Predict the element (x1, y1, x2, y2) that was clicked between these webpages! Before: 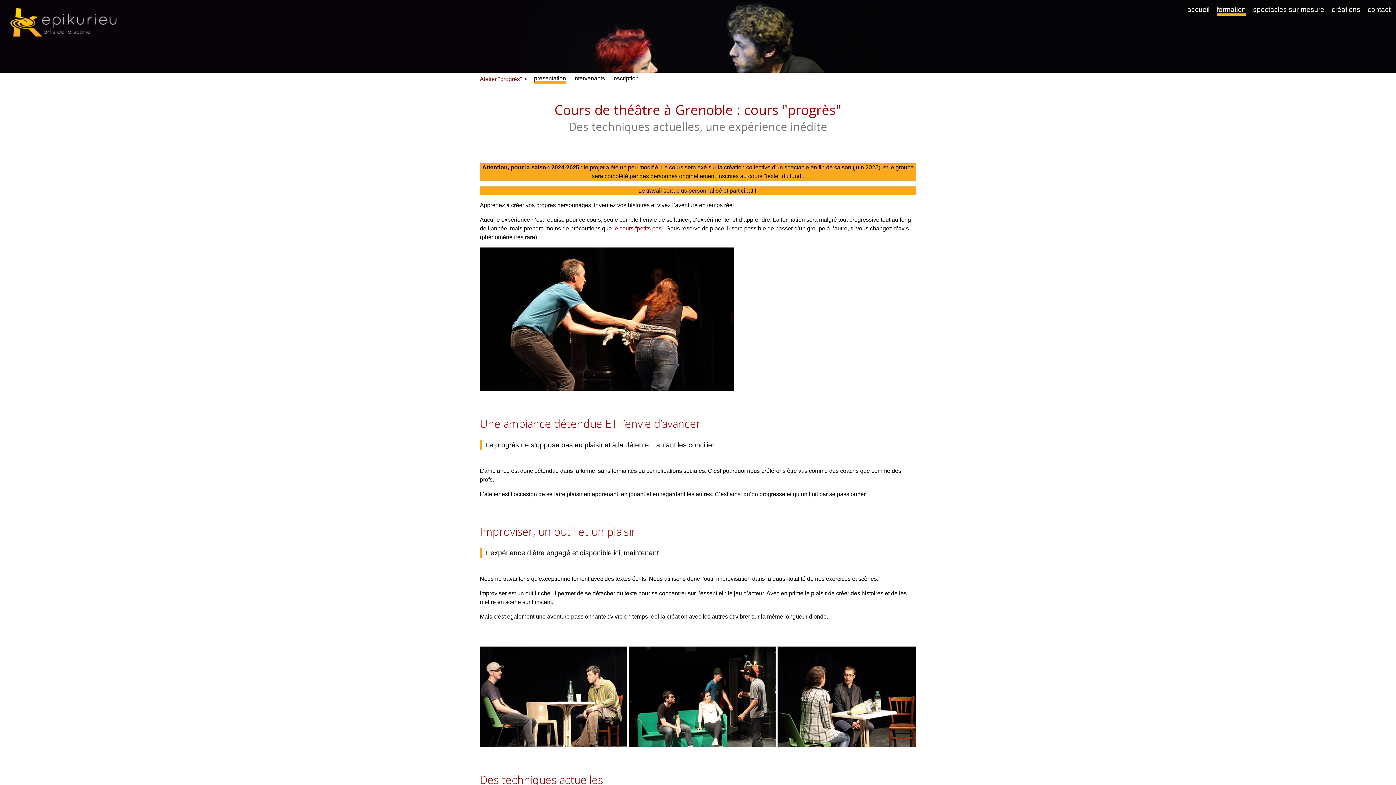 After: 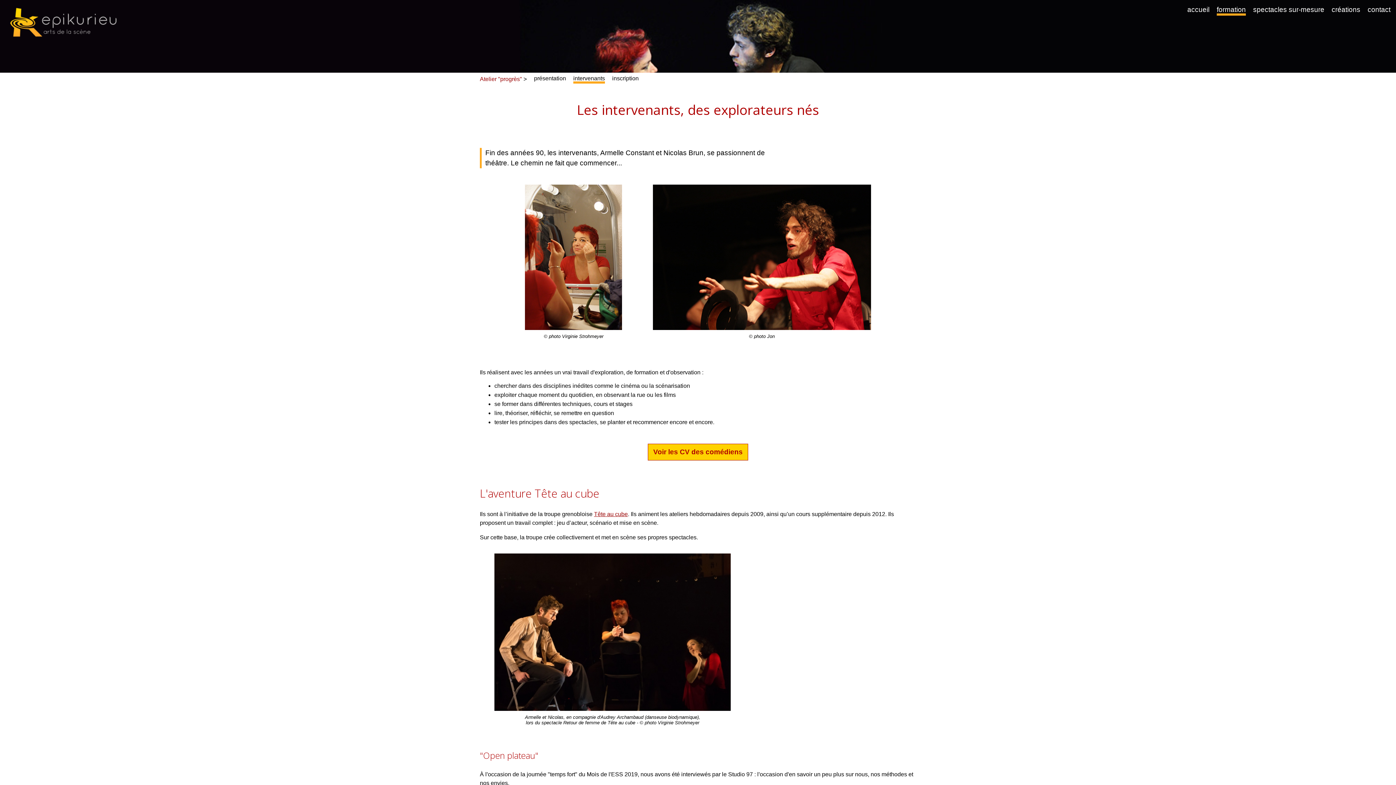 Action: label: intervenants bbox: (573, 75, 605, 81)